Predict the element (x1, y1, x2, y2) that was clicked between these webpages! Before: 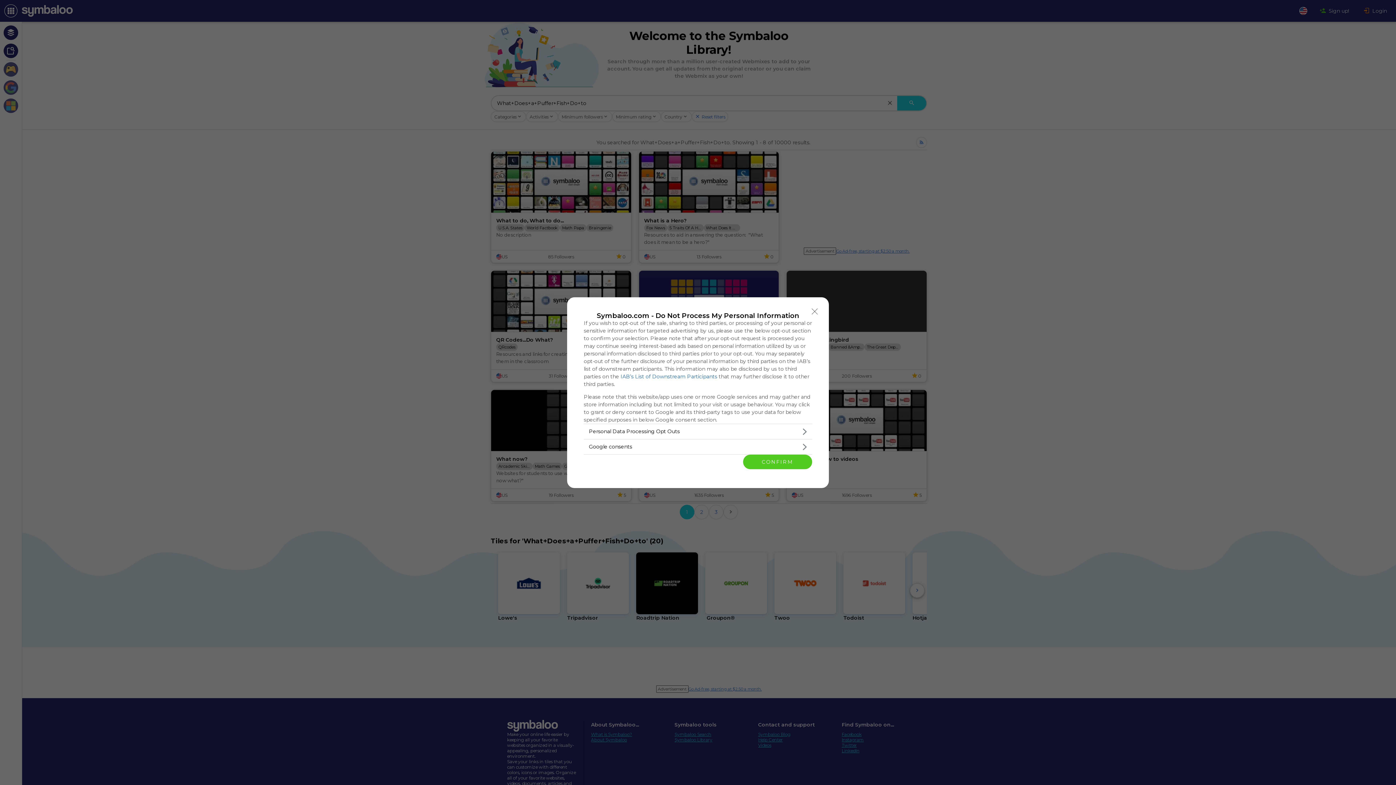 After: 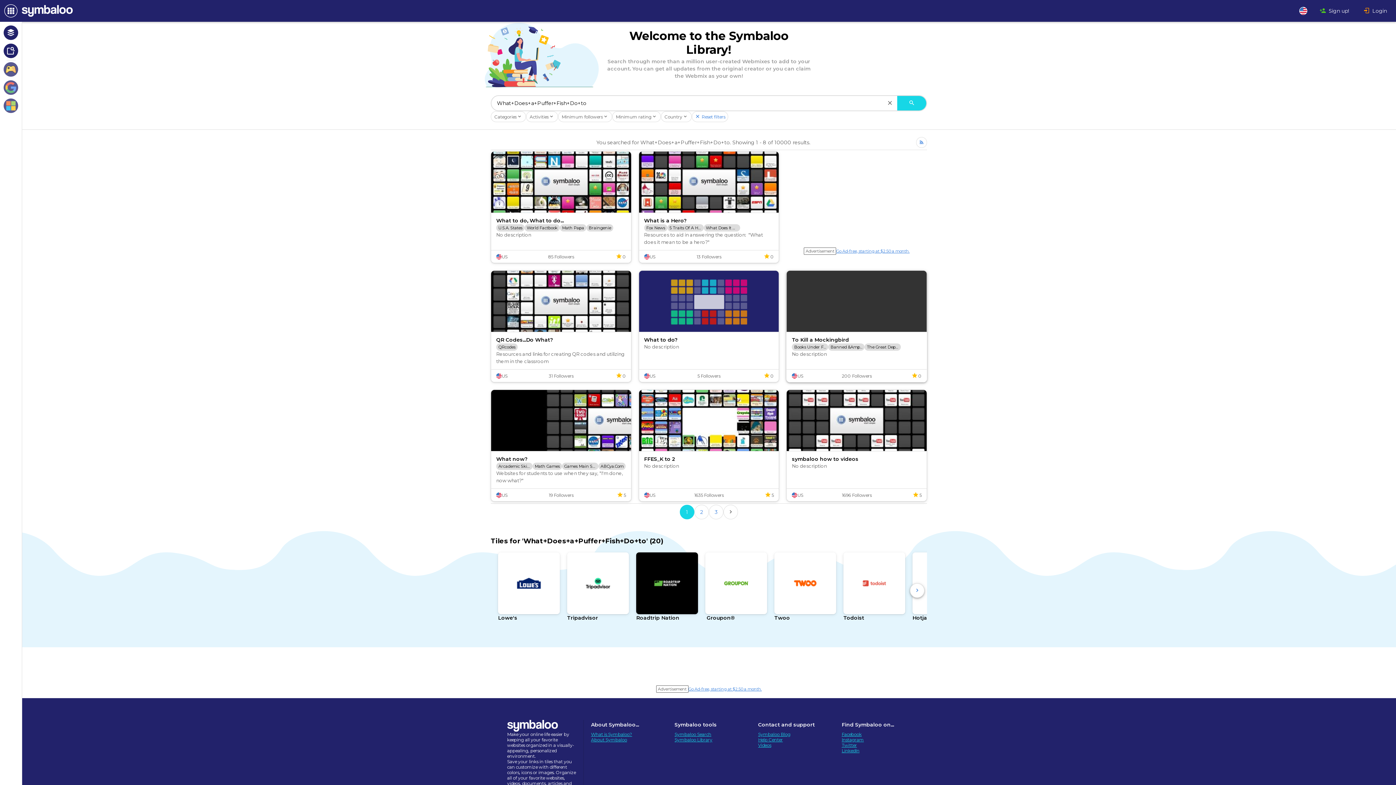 Action: label: Close bbox: (808, 304, 821, 318)